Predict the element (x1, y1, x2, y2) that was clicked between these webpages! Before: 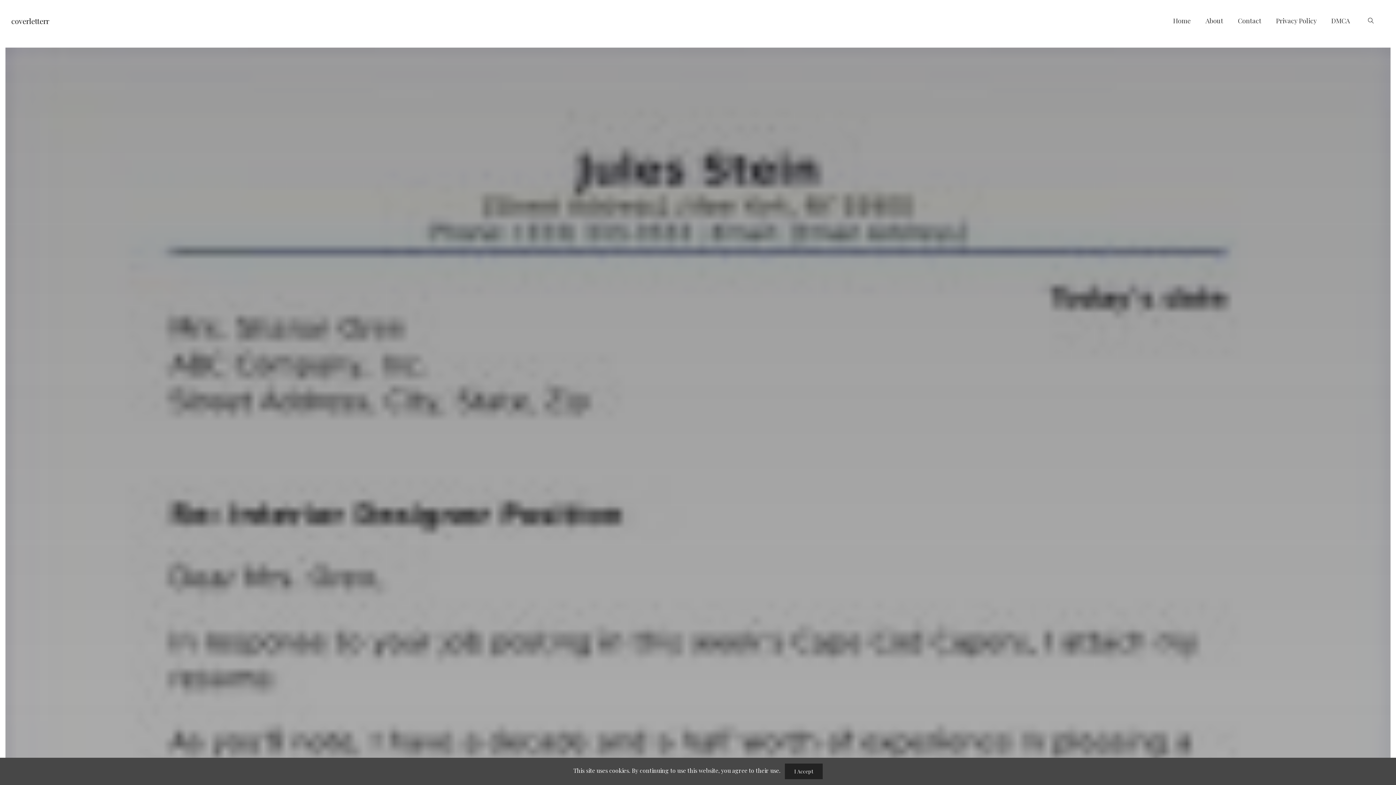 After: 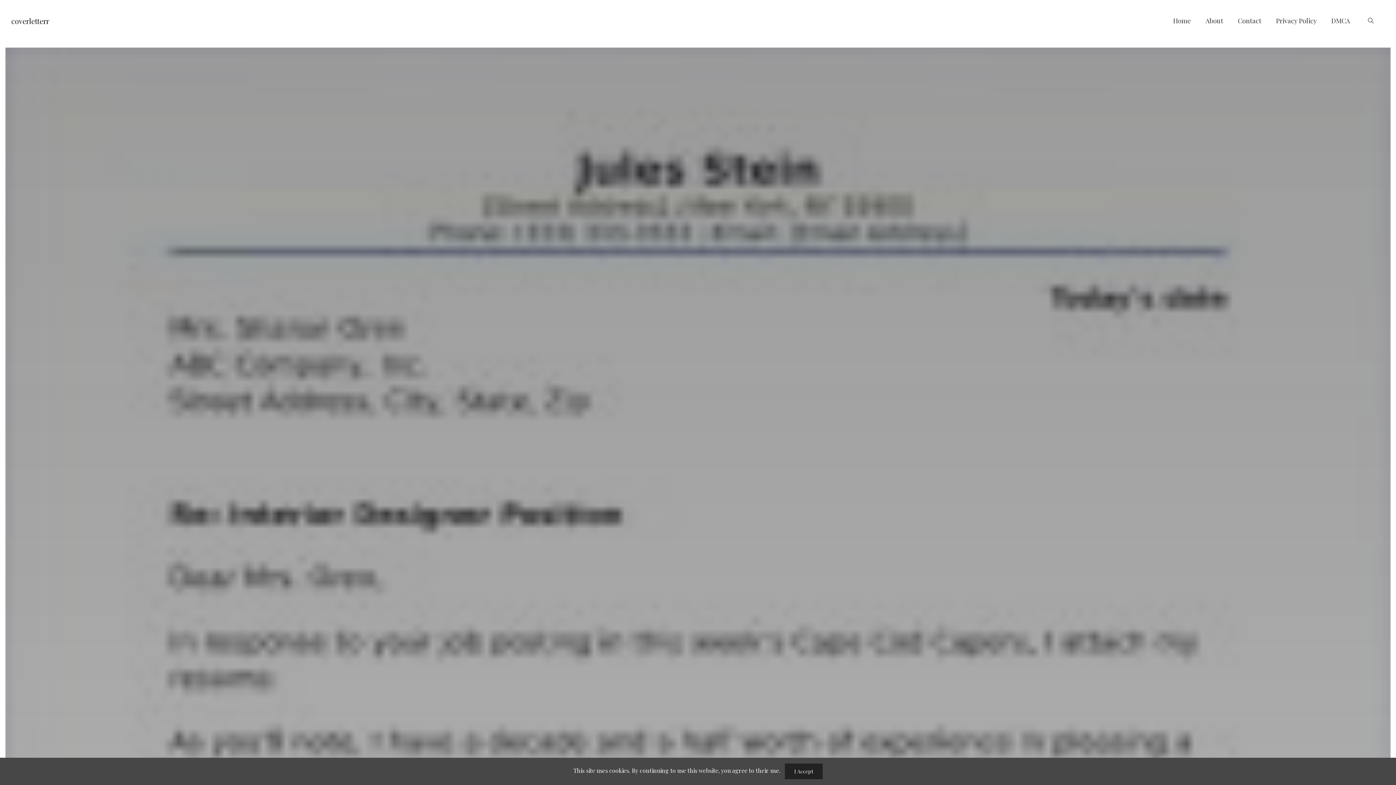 Action: bbox: (1366, 17, 1376, 24)